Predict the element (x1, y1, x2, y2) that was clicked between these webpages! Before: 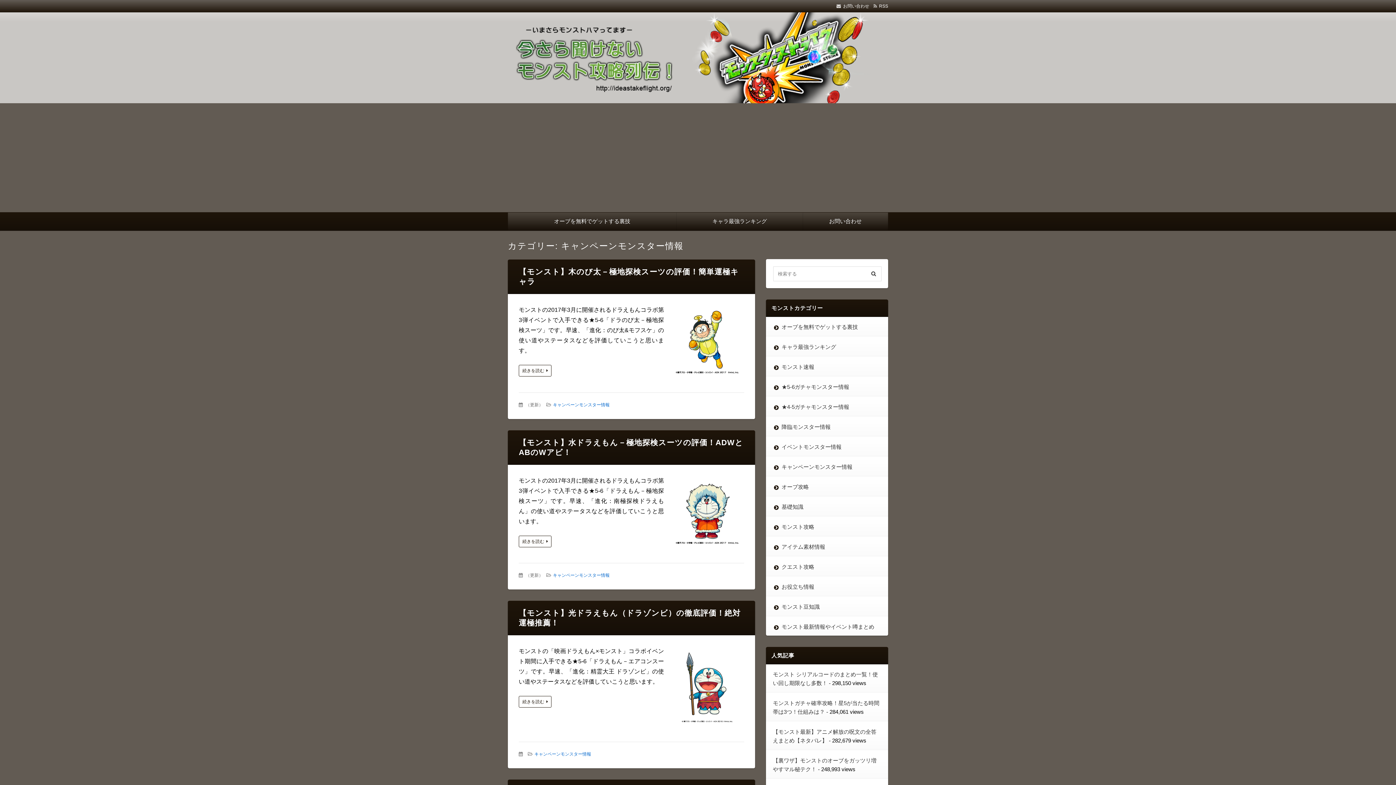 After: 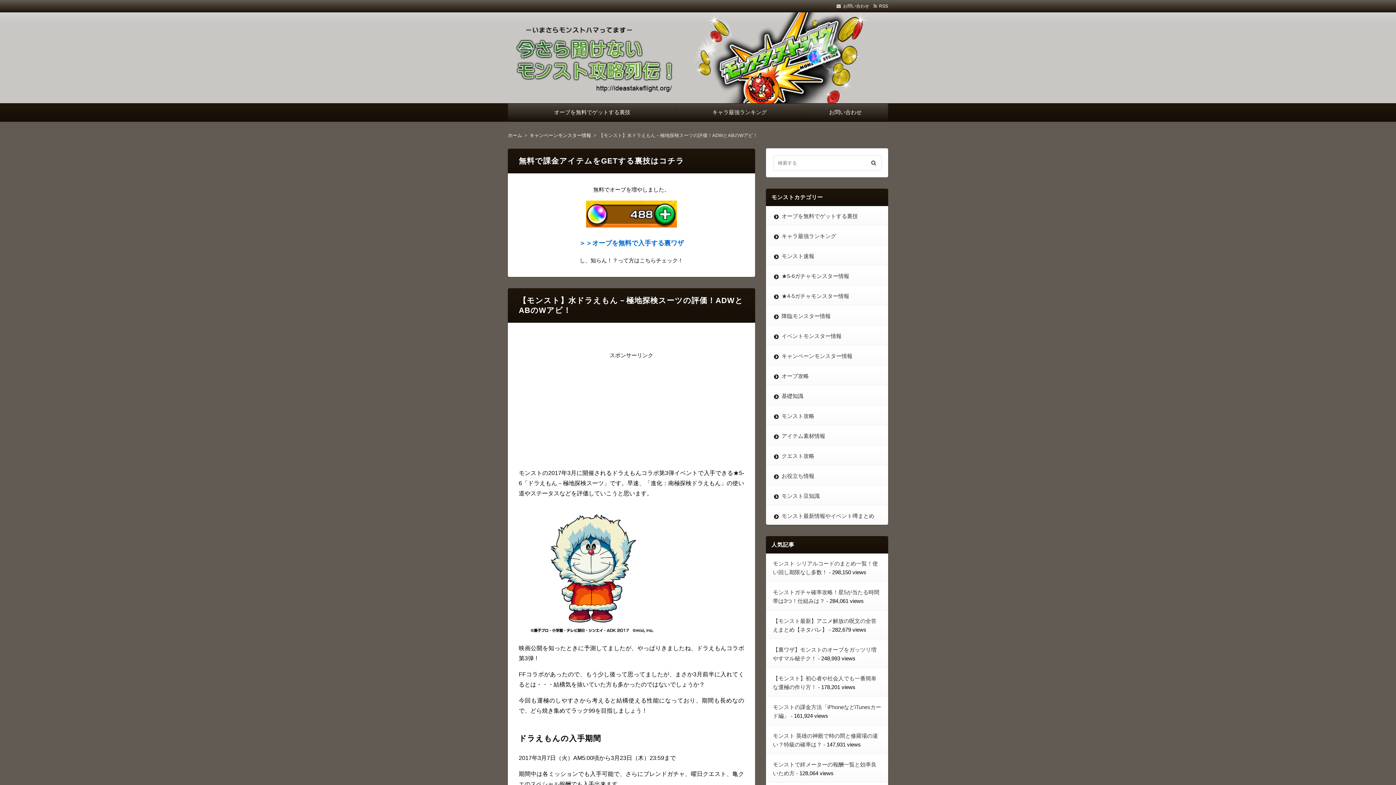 Action: bbox: (669, 478, 744, 548)